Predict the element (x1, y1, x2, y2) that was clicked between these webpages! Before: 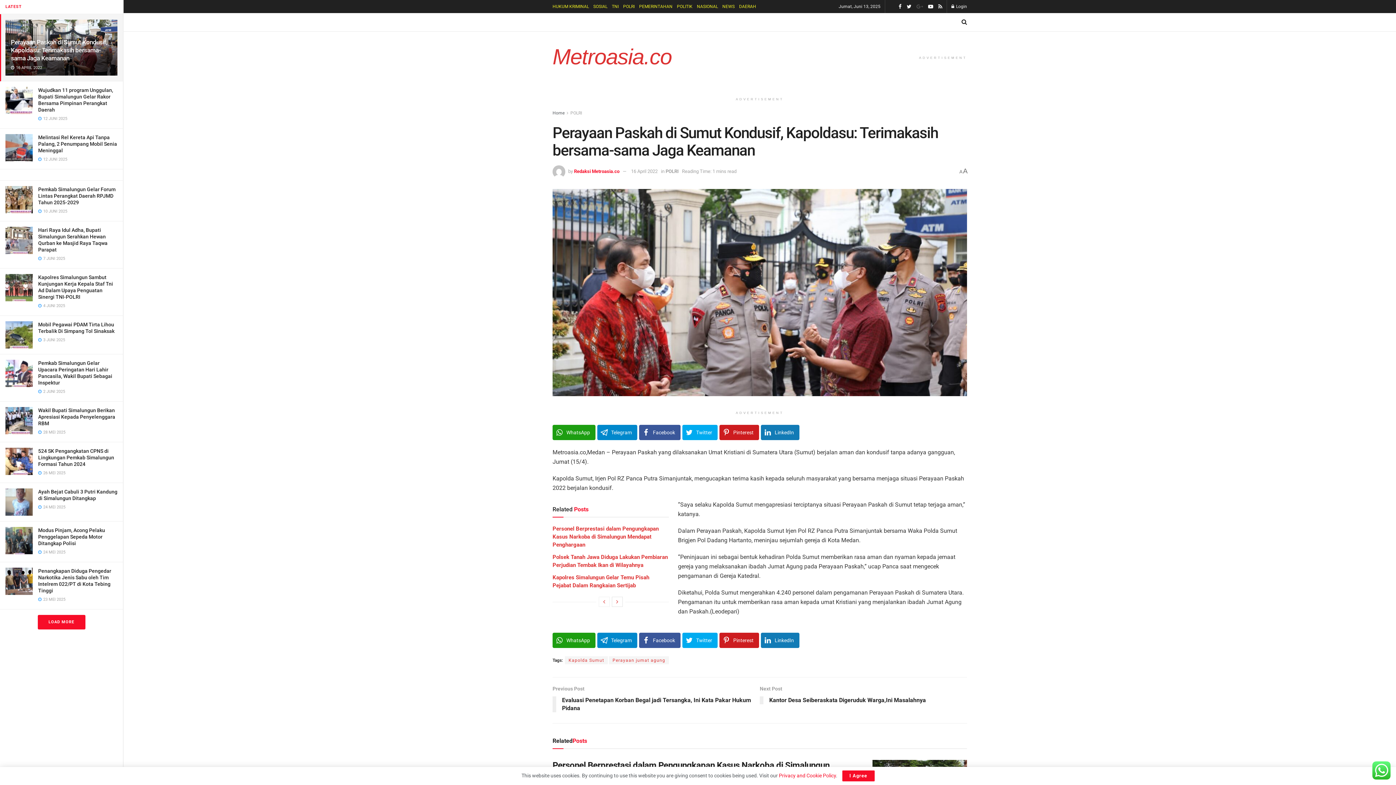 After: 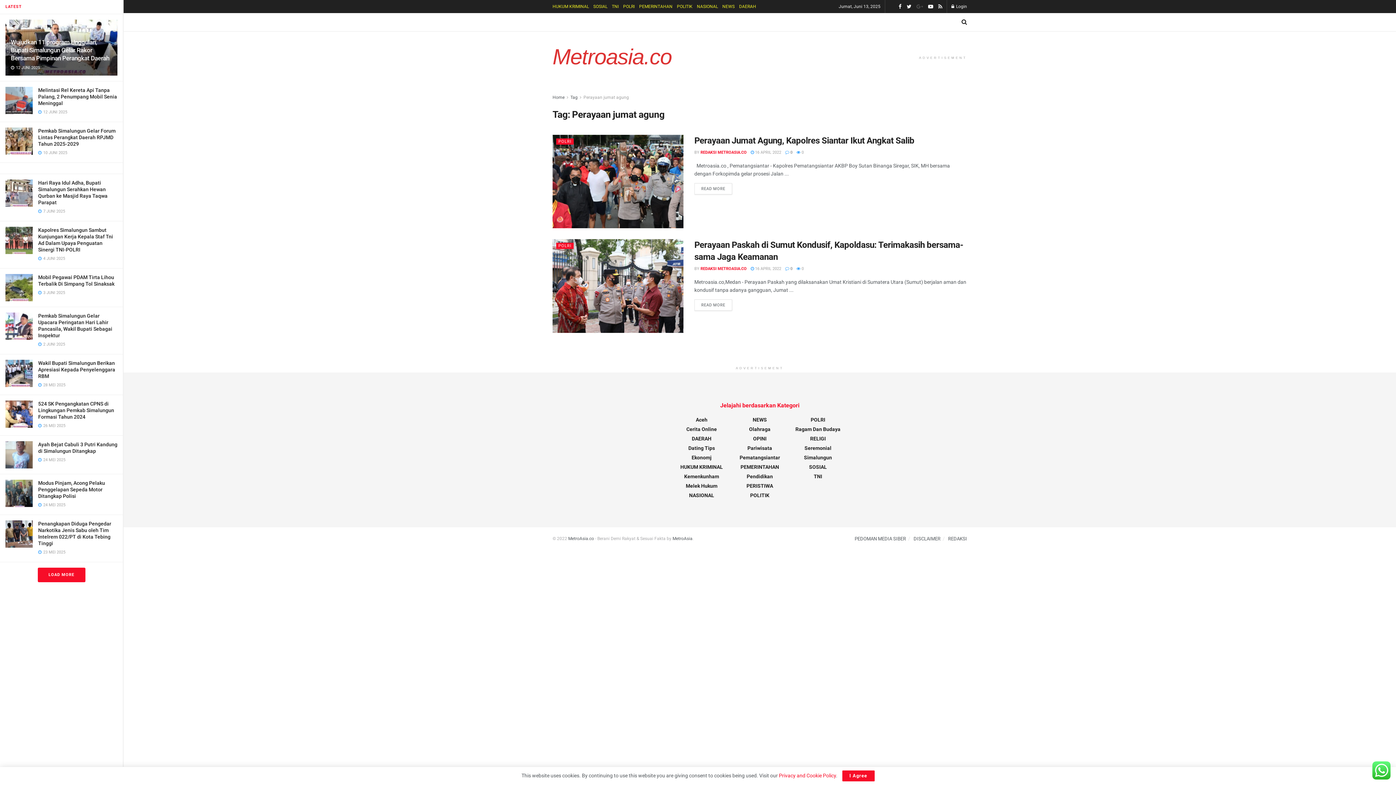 Action: label: Perayaan jumat agung bbox: (609, 656, 669, 664)